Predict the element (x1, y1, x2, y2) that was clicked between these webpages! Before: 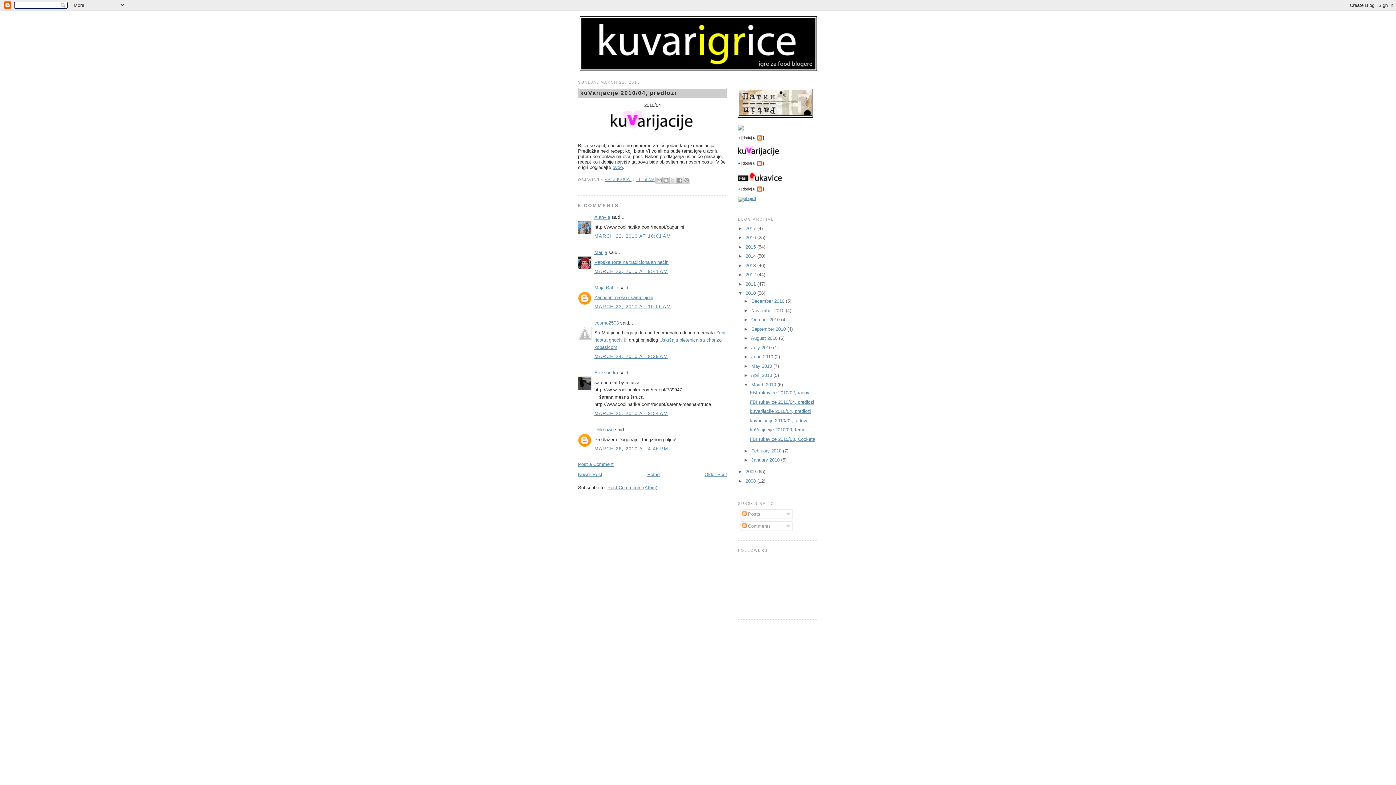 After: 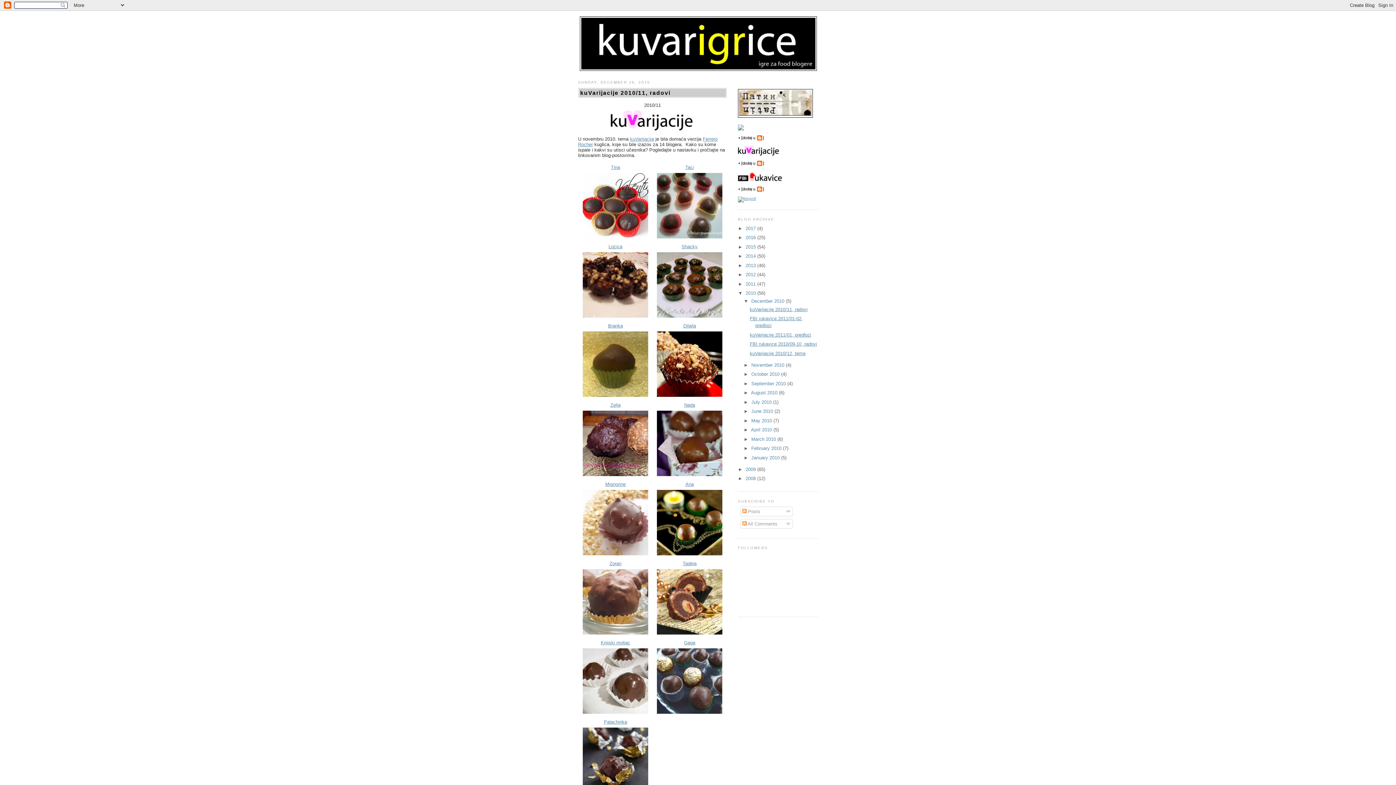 Action: bbox: (745, 290, 757, 296) label: 2010 